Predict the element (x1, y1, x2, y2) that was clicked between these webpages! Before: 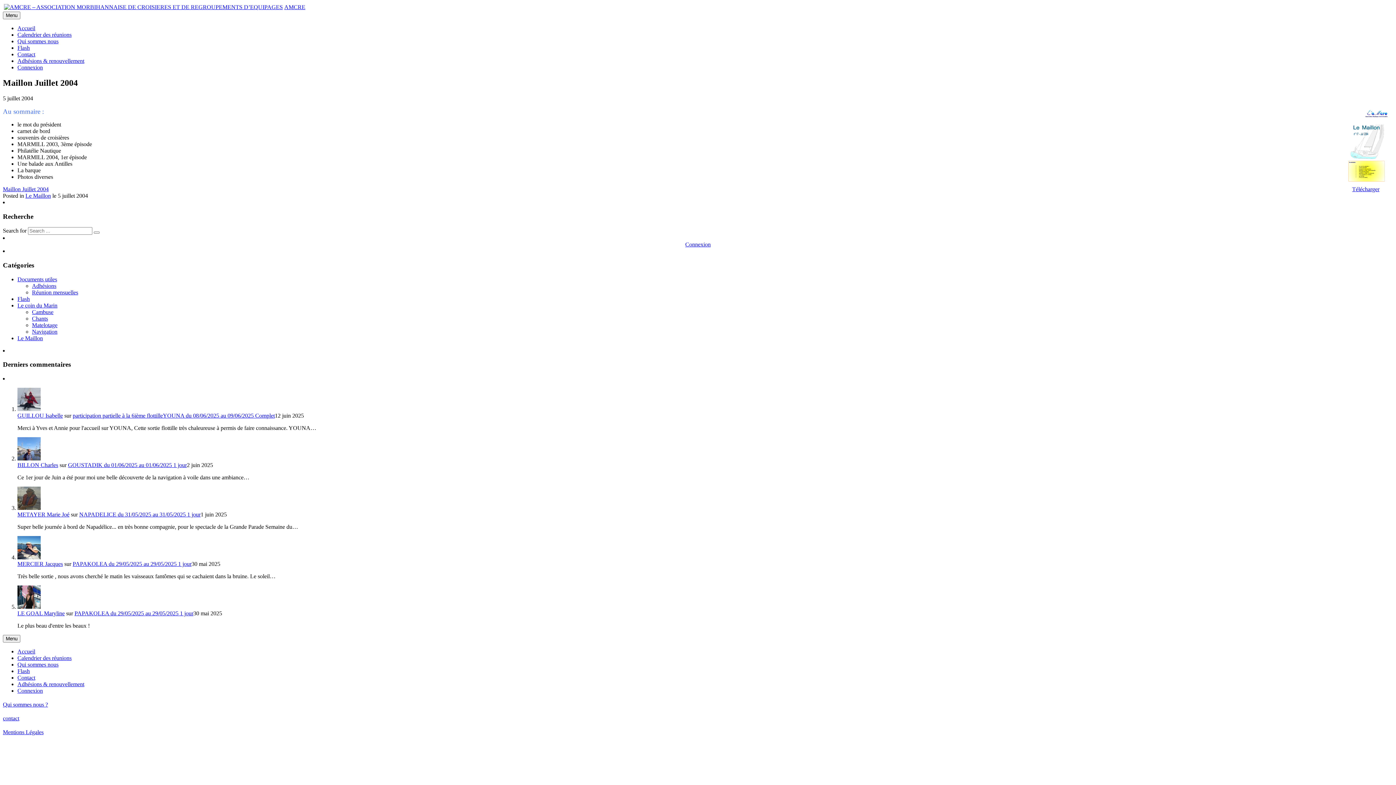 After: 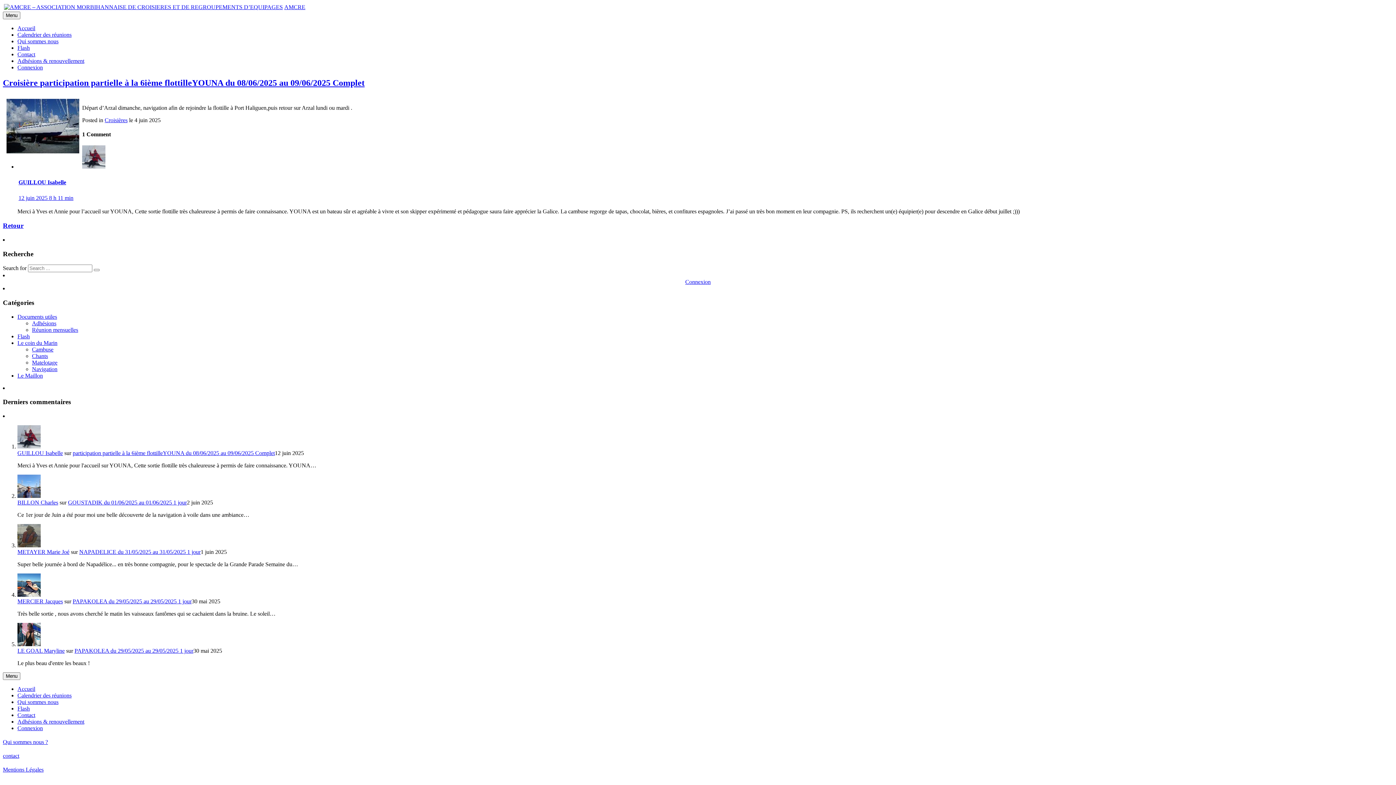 Action: bbox: (72, 412, 274, 418) label: participation partielle à la 6ième flottilleYOUNA du 08/06/2025 au 09/06/2025 Complet